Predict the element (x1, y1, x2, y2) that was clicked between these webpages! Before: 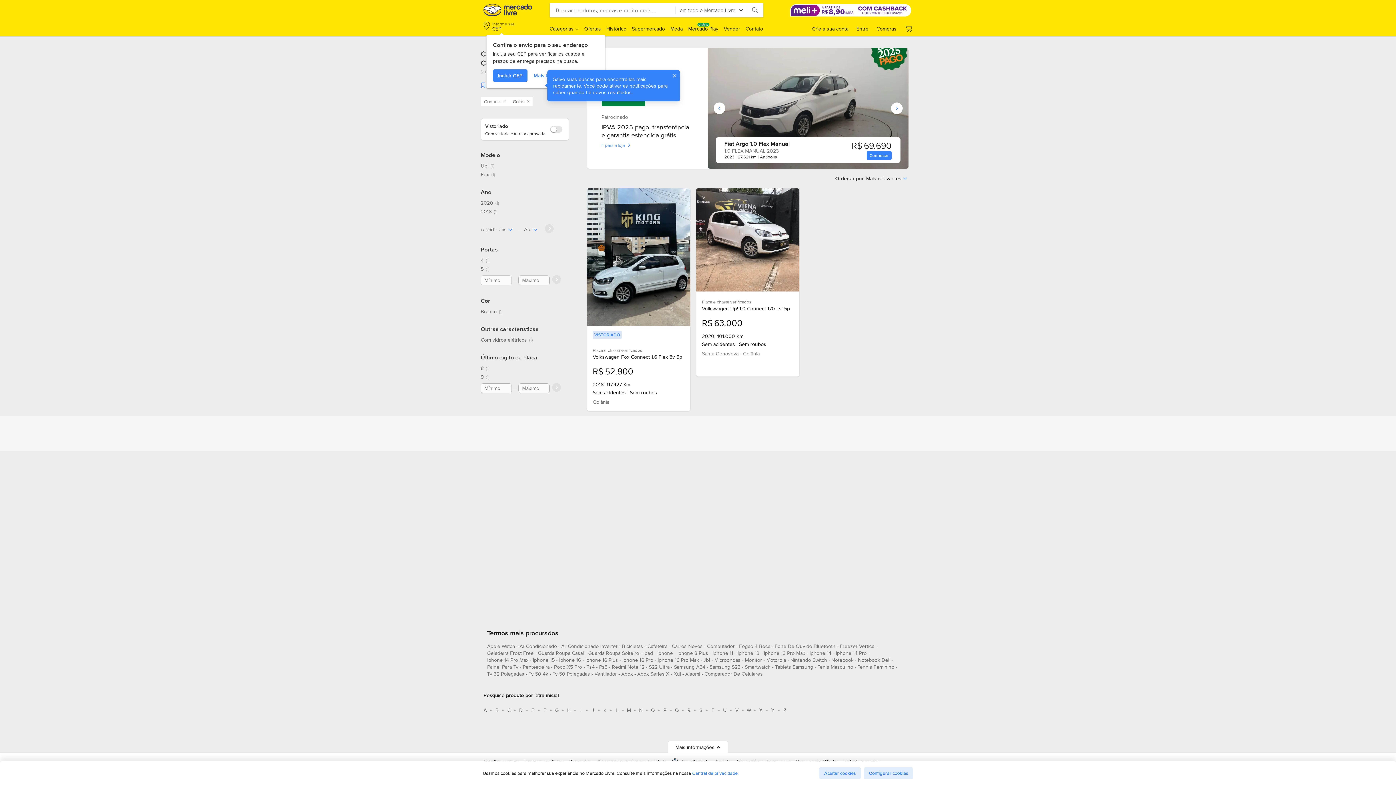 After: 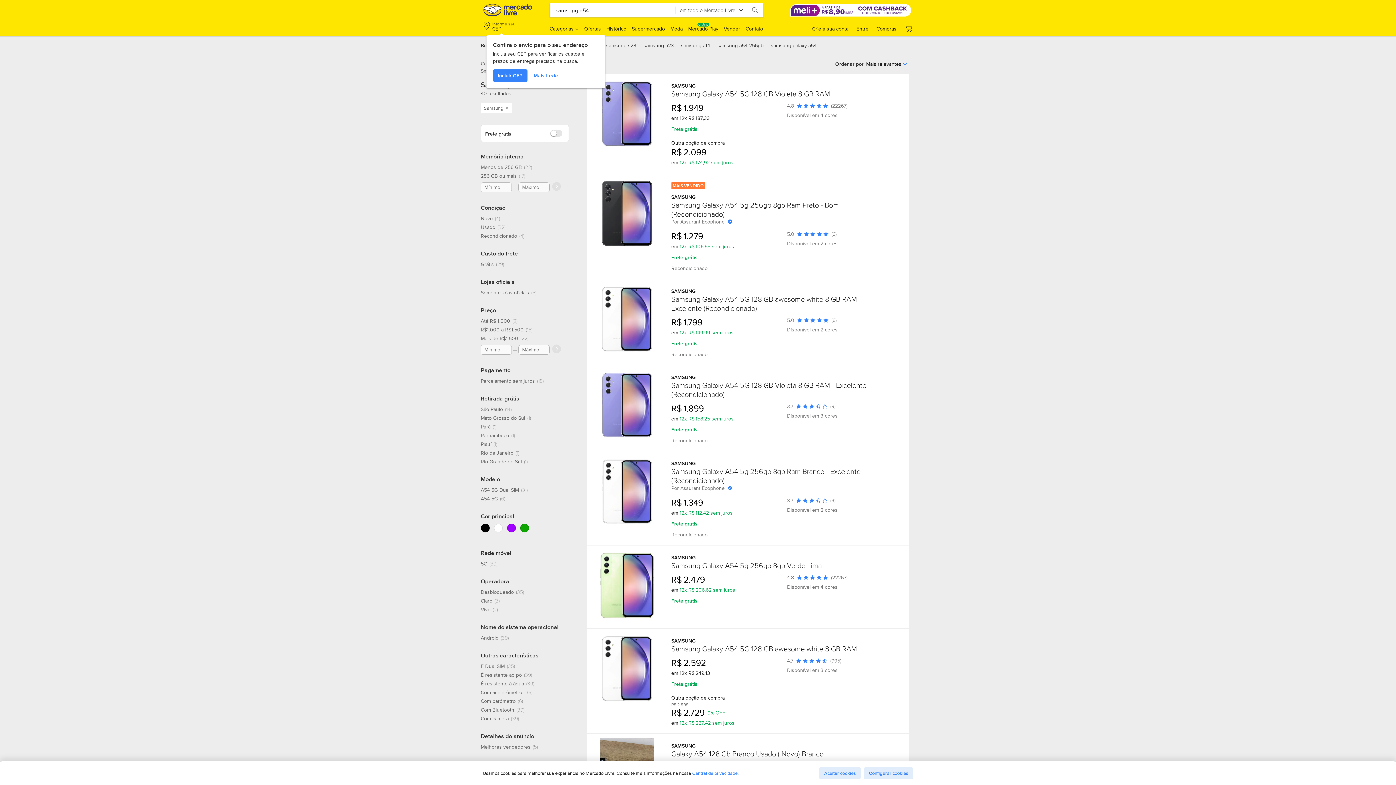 Action: label: samsung a54 bbox: (674, 663, 705, 673)